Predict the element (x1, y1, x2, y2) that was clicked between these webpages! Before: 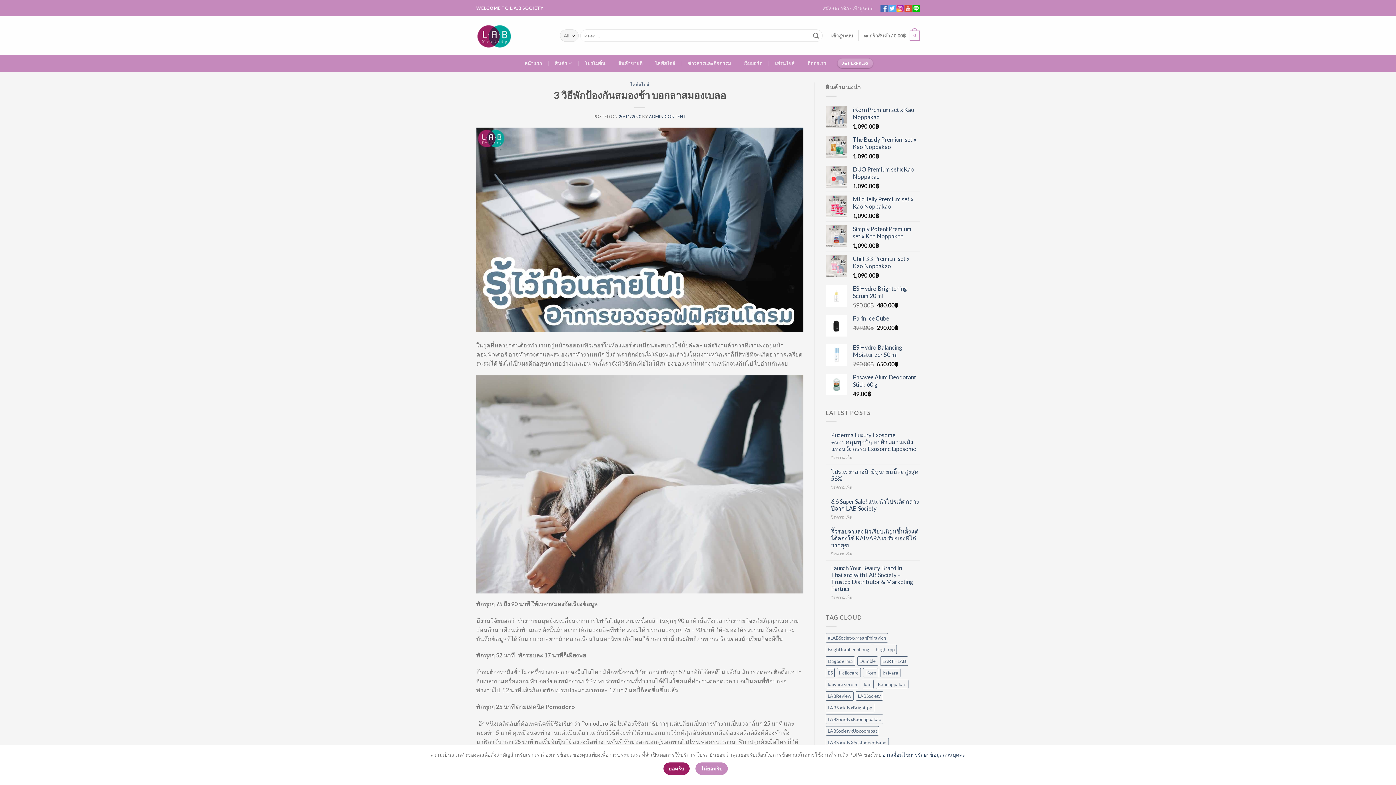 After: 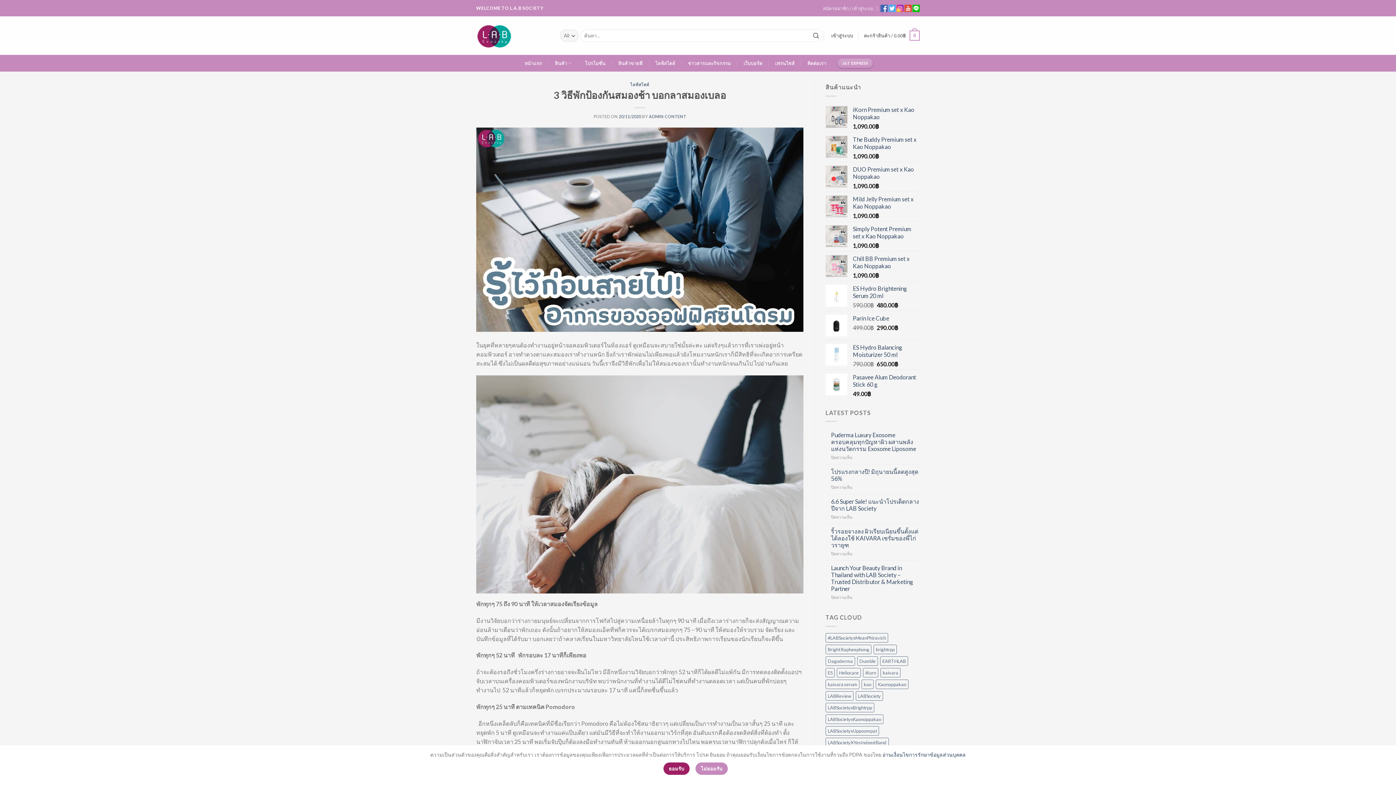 Action: bbox: (896, 2, 903, 13)